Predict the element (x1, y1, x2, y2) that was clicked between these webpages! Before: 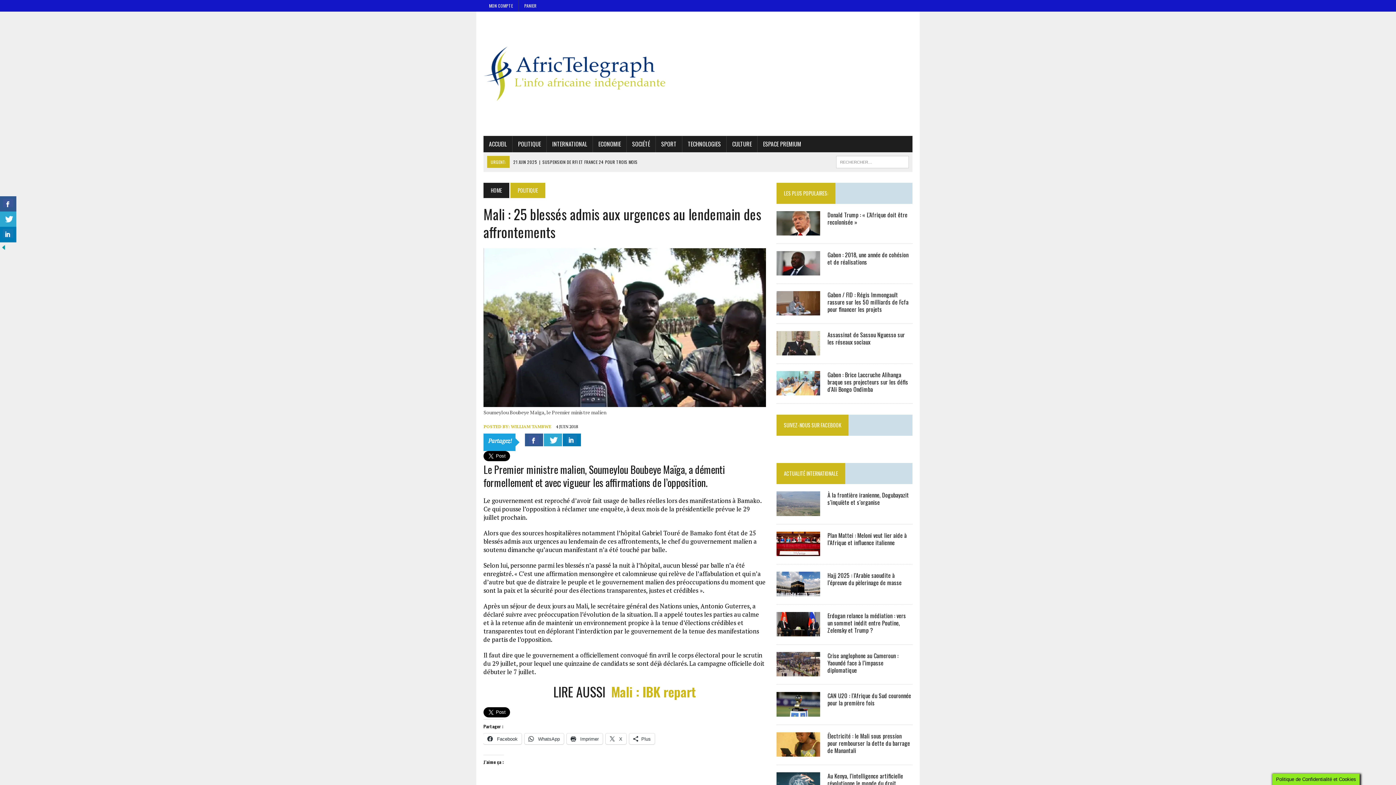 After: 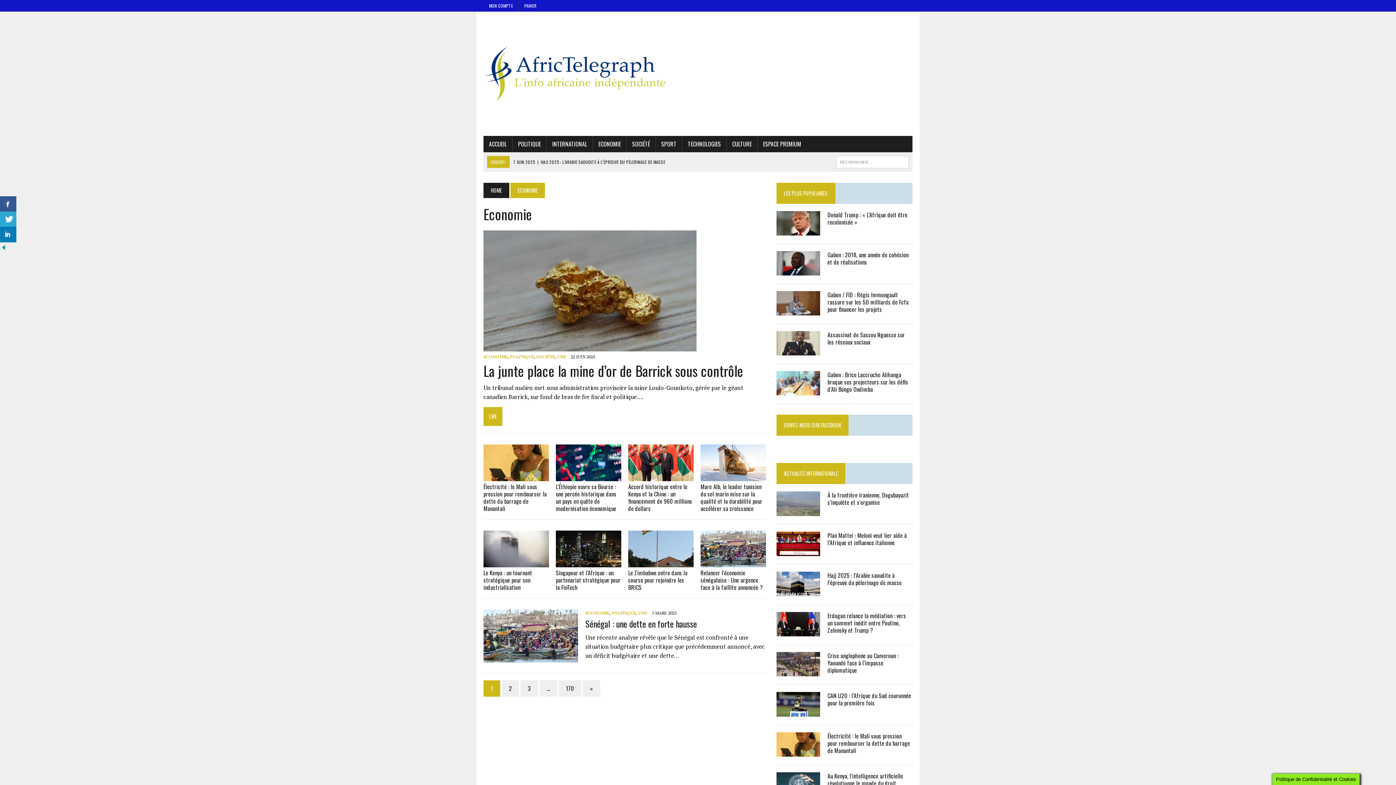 Action: label: ECONOMIE bbox: (593, 136, 626, 152)